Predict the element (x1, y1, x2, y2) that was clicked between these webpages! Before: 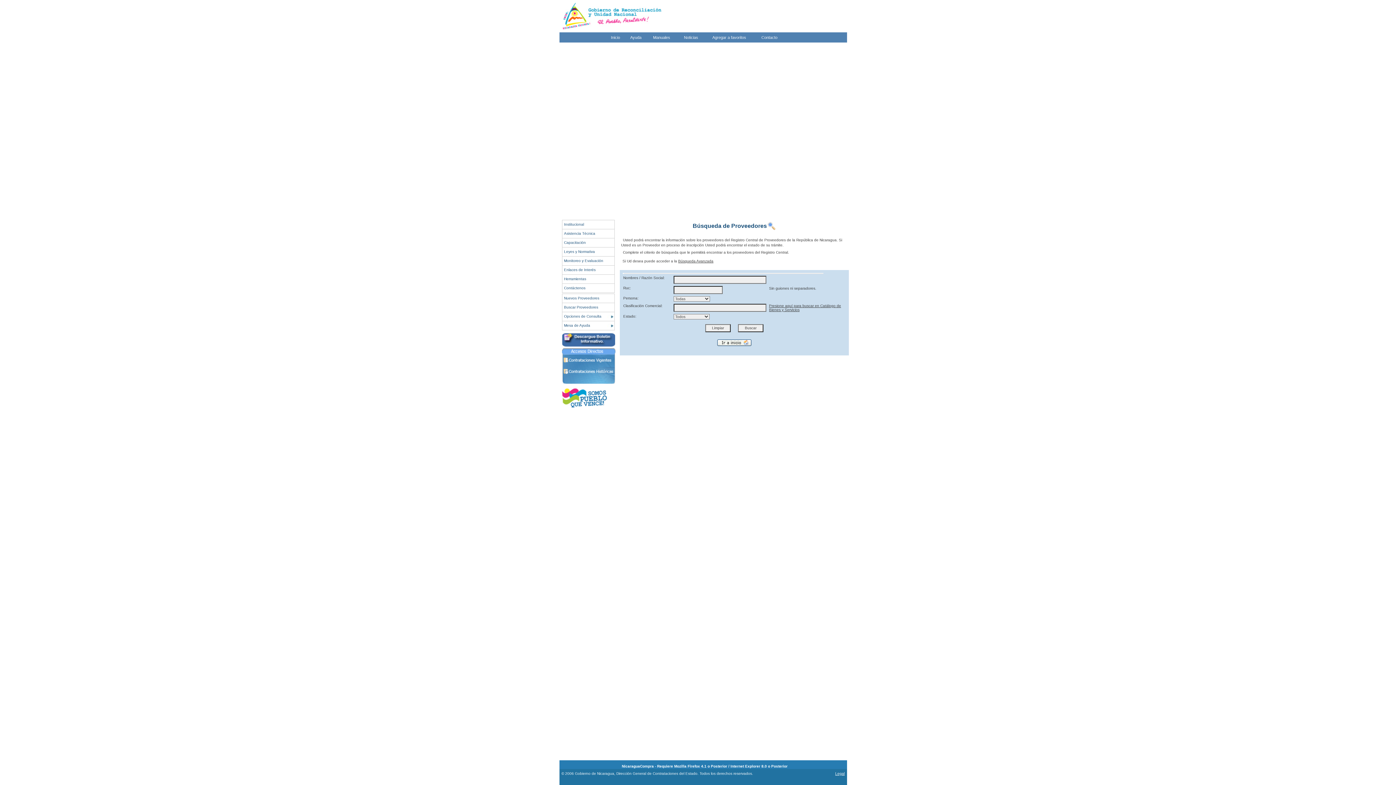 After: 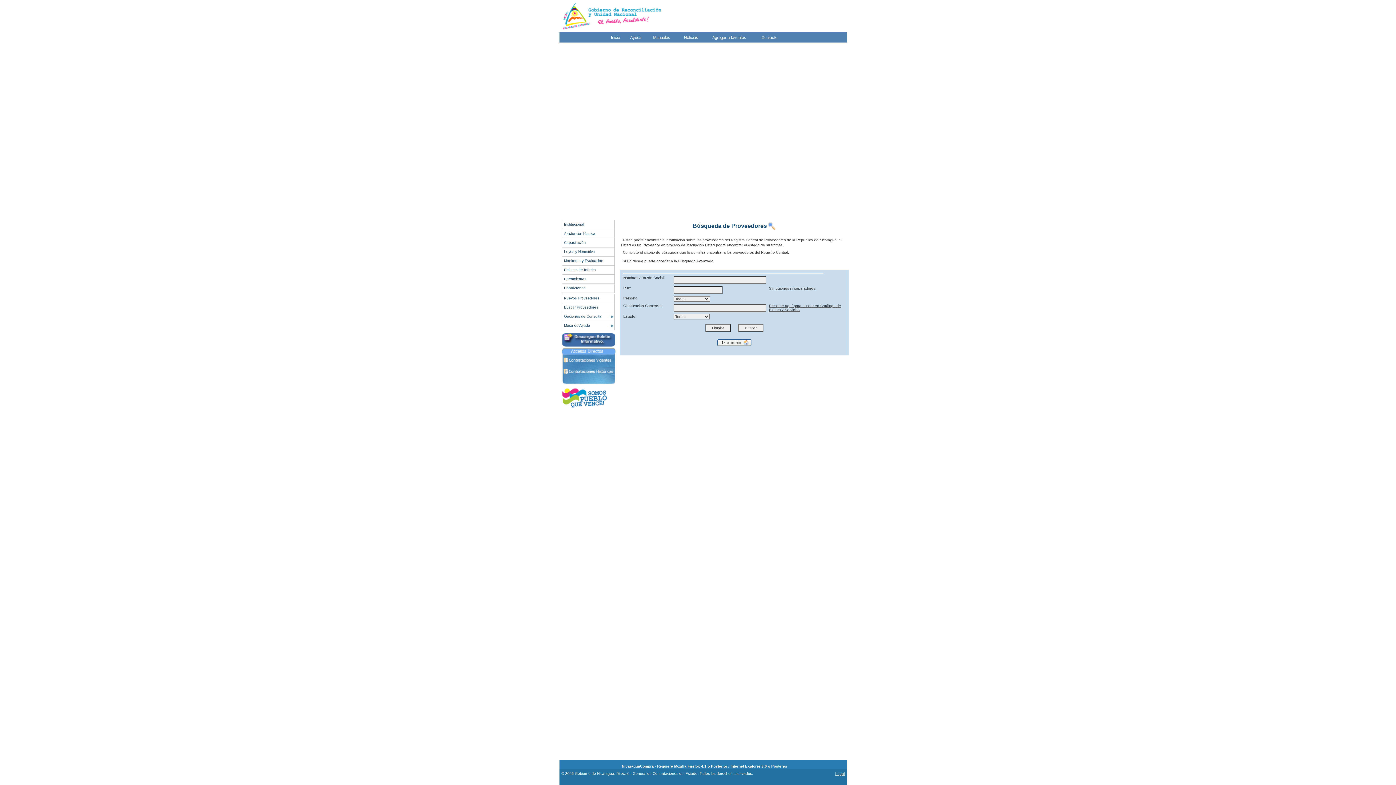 Action: bbox: (562, 302, 614, 312) label: Buscar Proveedores